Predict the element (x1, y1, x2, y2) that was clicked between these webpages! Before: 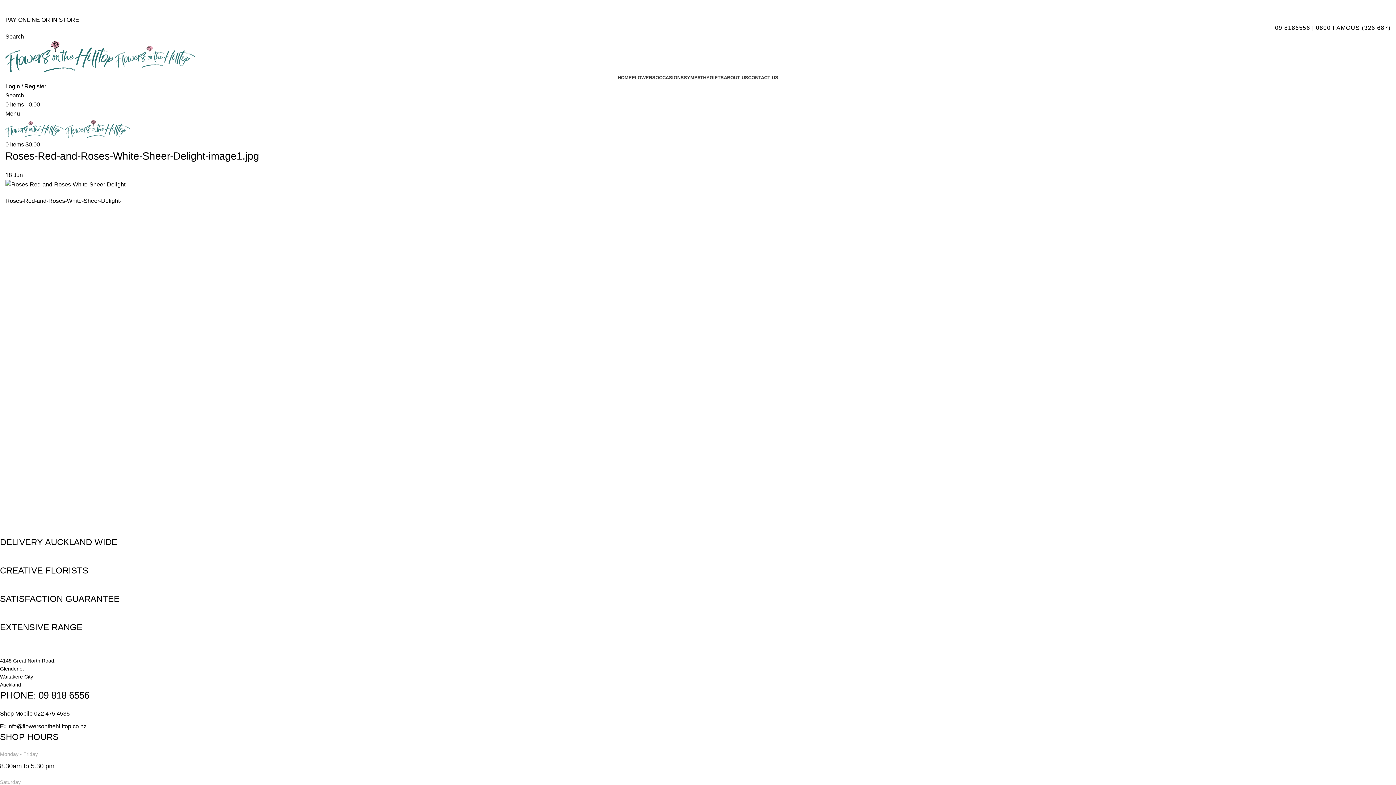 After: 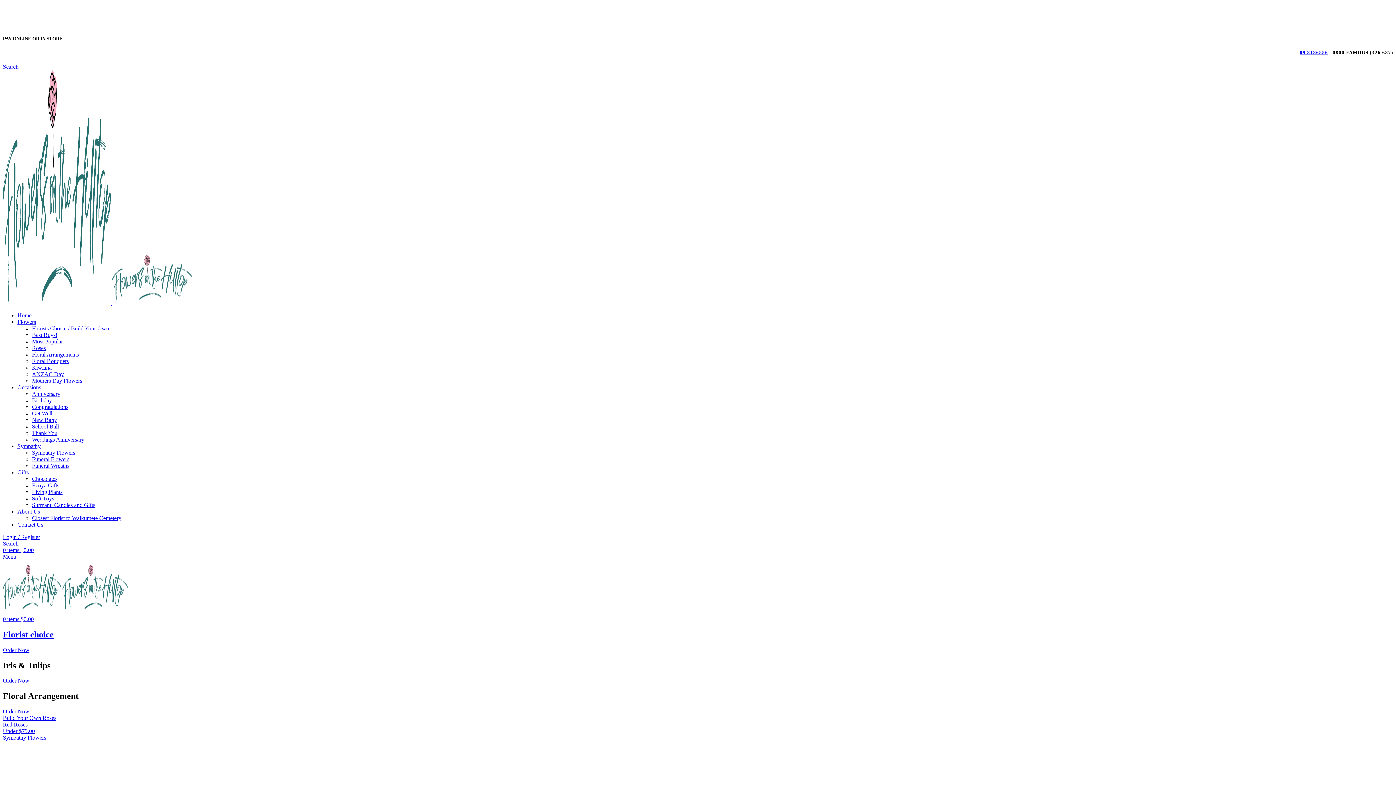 Action: bbox: (114, 53, 194, 59)